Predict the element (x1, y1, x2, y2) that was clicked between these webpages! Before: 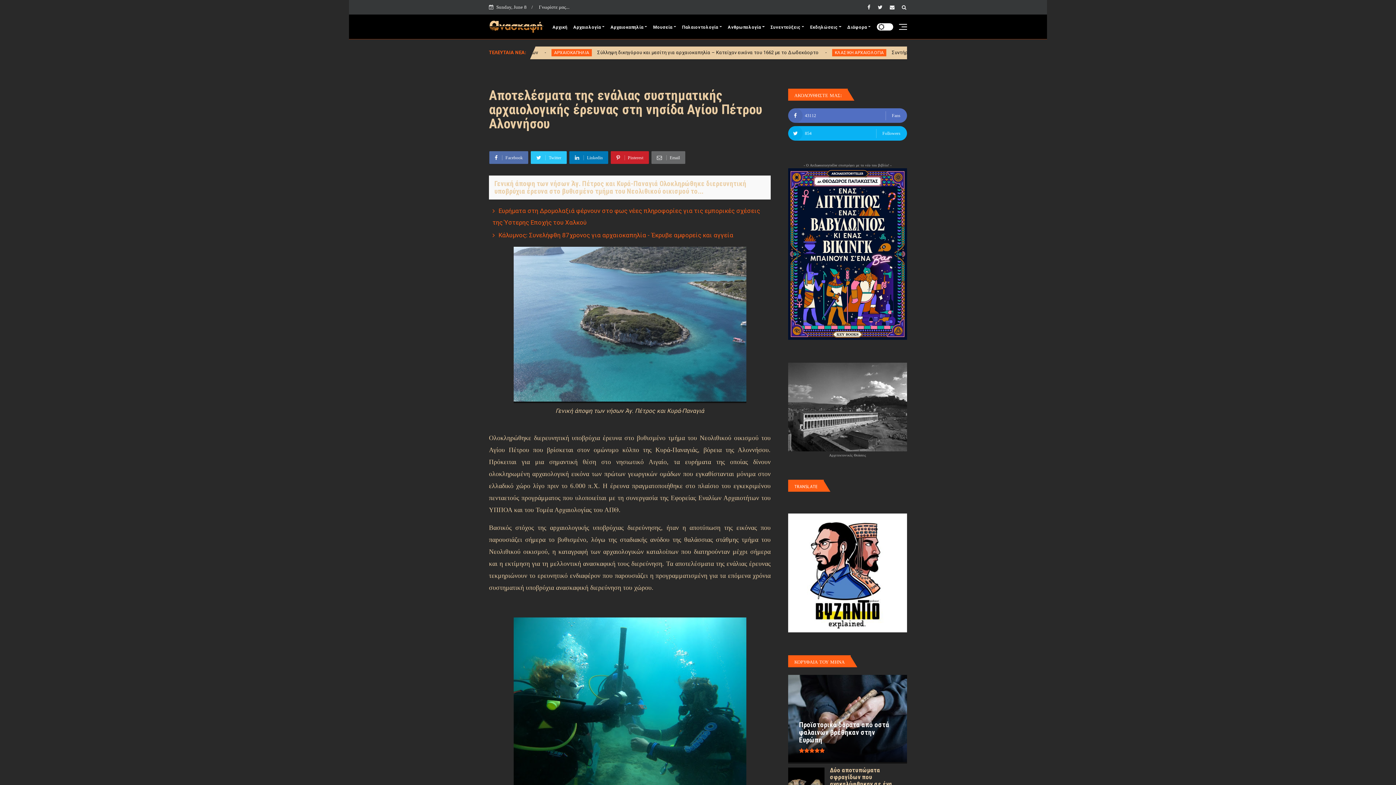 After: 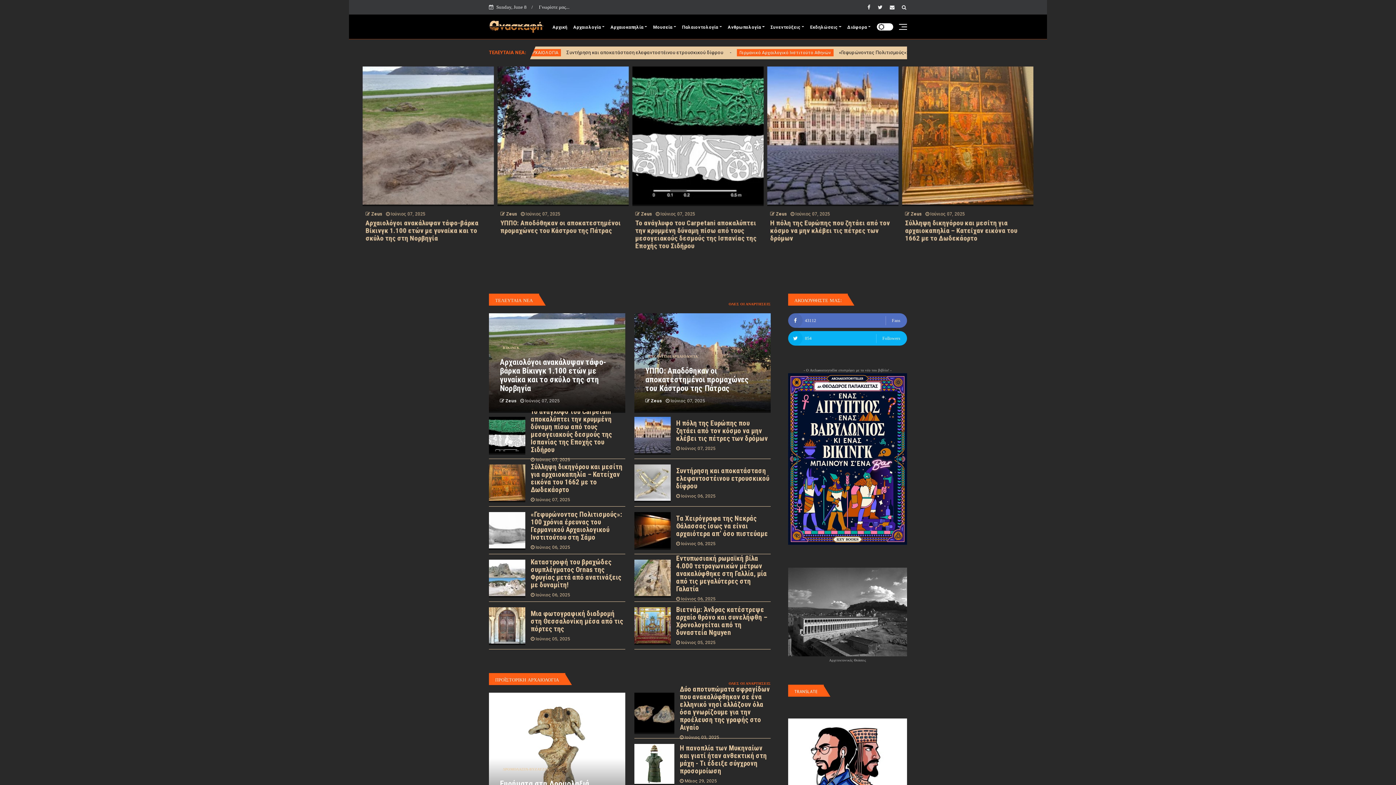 Action: bbox: (489, 20, 543, 32)